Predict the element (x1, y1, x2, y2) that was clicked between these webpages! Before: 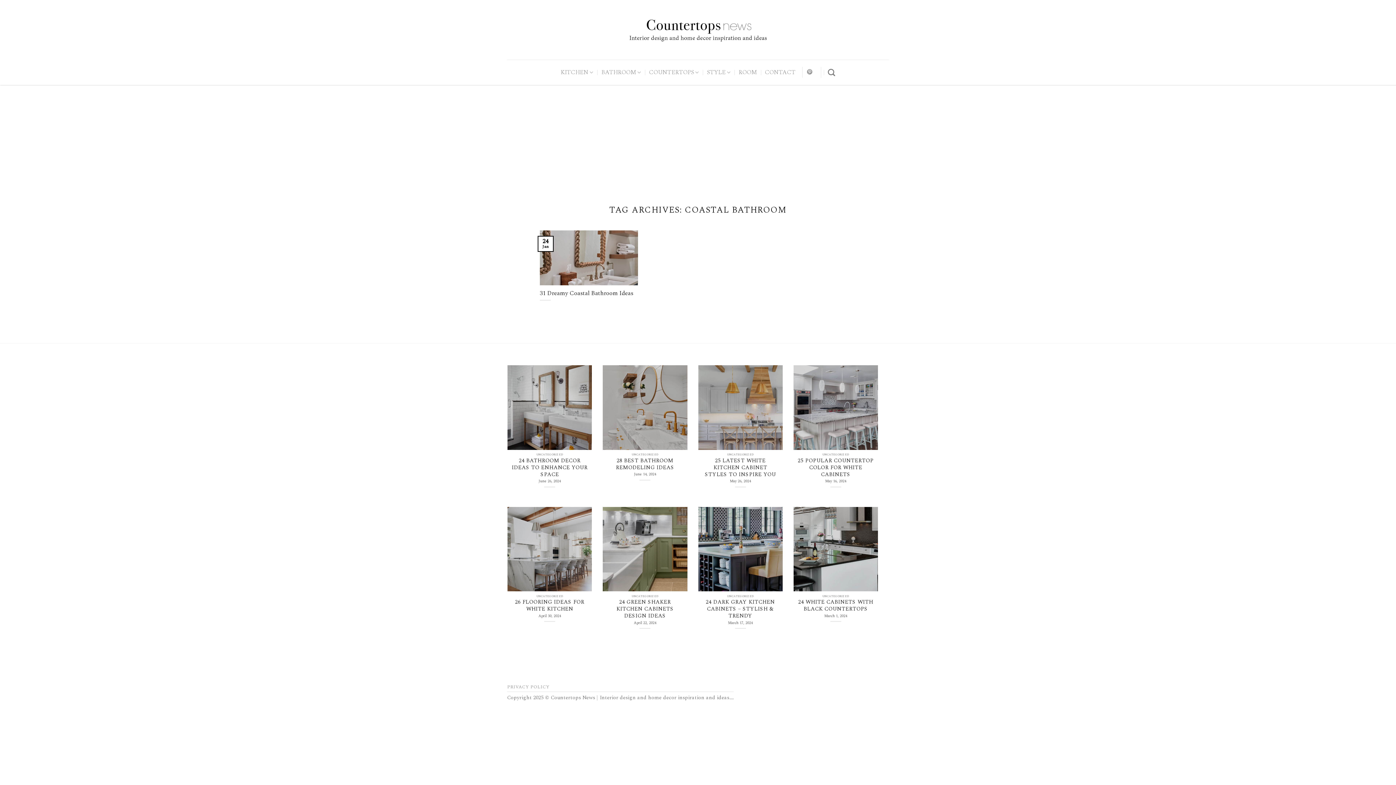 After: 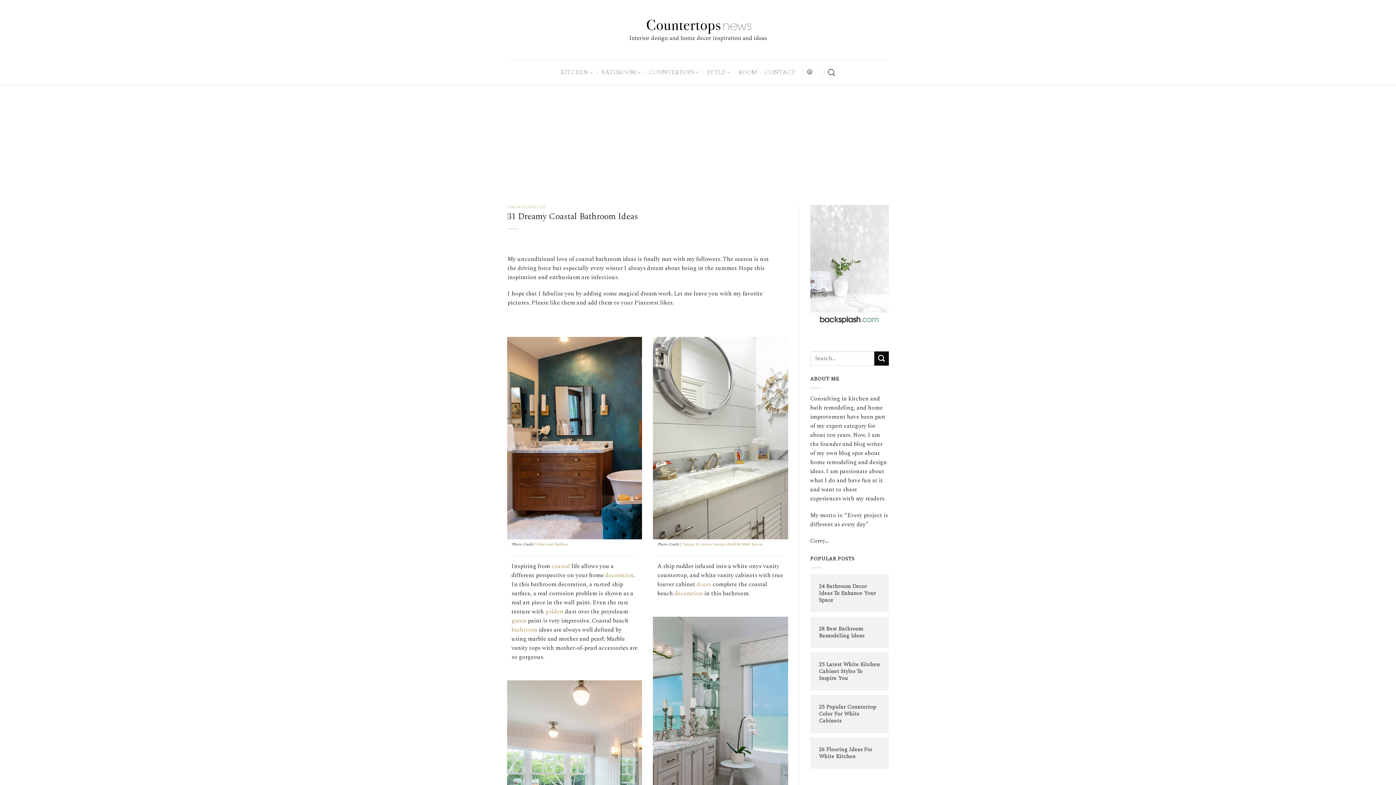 Action: bbox: (540, 230, 638, 310) label: 31 Dreamy Coastal Bathroom Ideas

24
Jan